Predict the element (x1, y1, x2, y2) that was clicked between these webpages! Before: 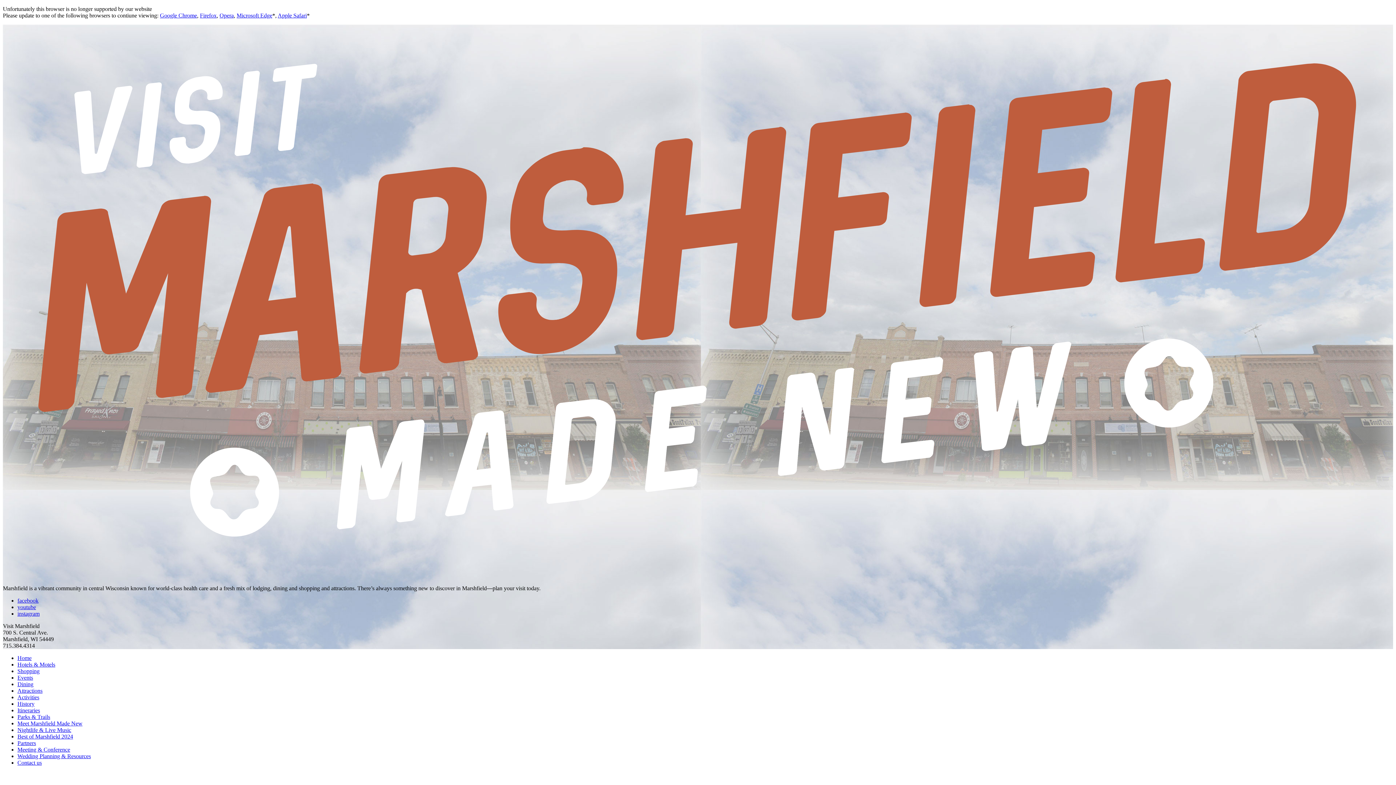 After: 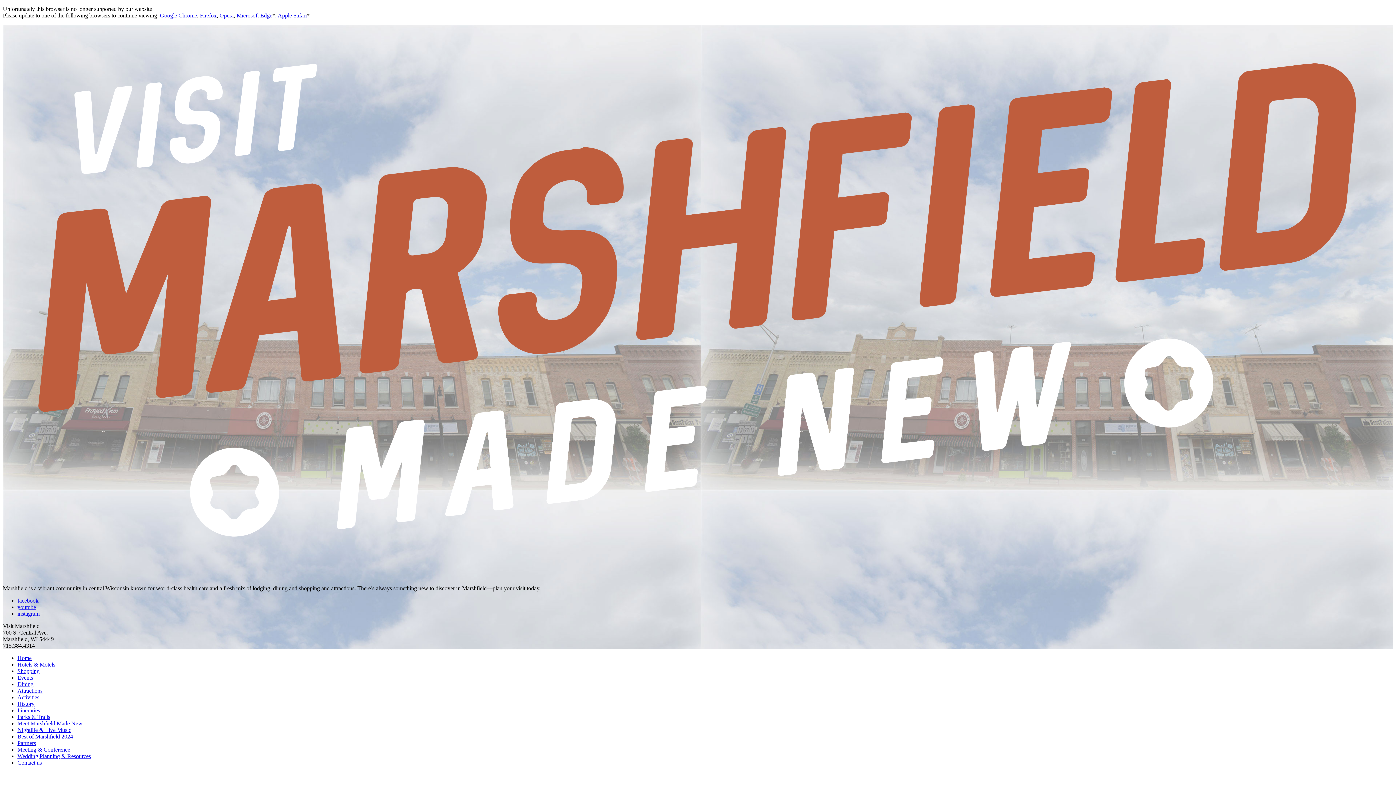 Action: bbox: (17, 740, 36, 746) label: Partners